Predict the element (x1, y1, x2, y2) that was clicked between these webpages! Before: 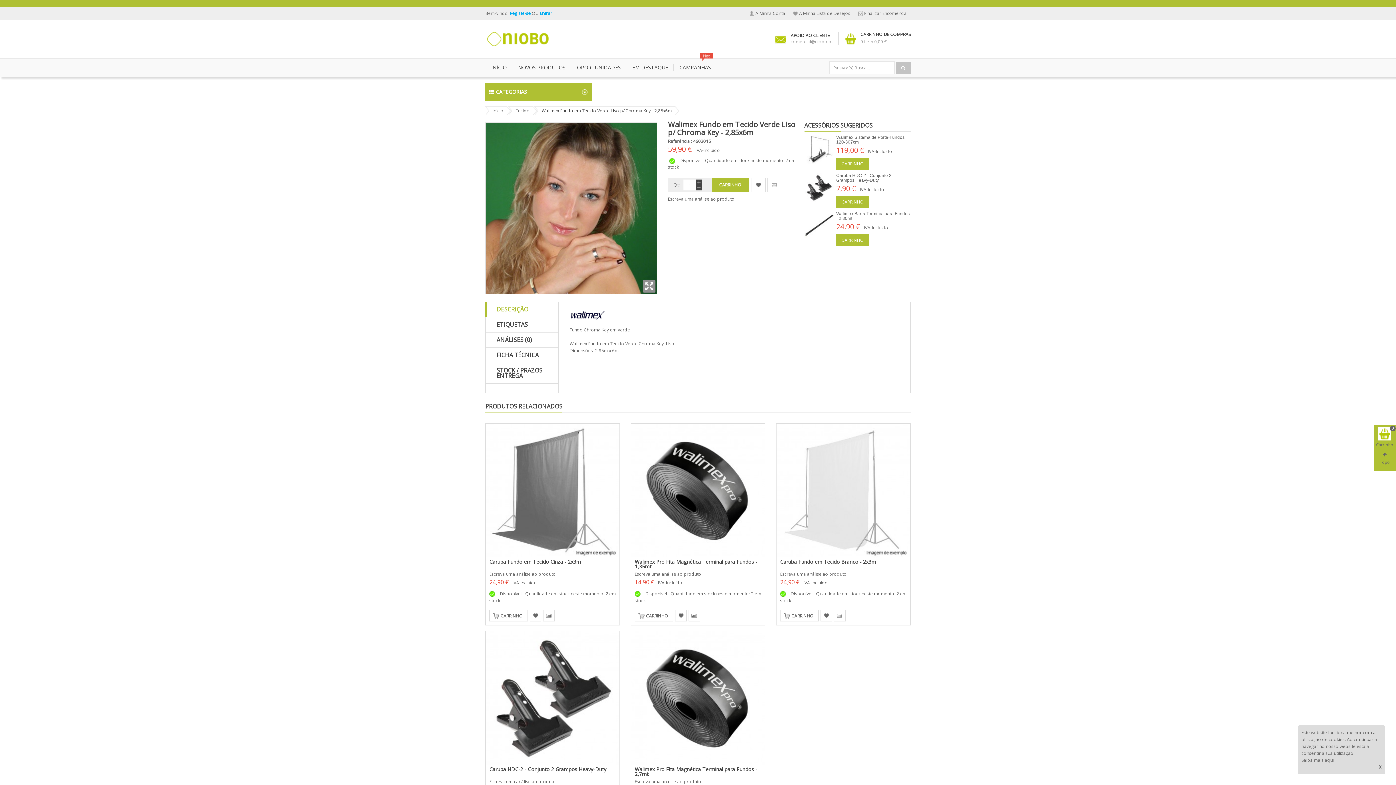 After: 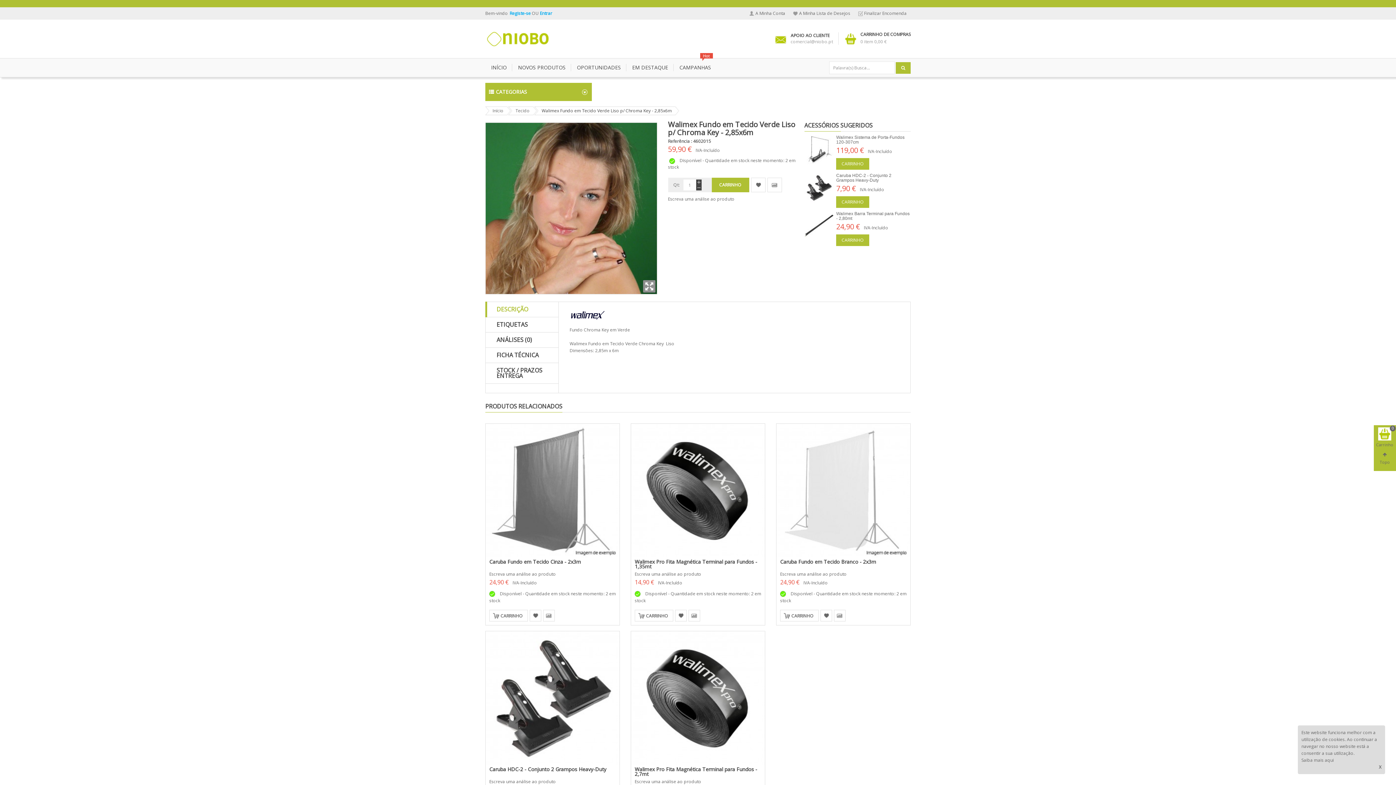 Action: bbox: (896, 62, 910, 73)